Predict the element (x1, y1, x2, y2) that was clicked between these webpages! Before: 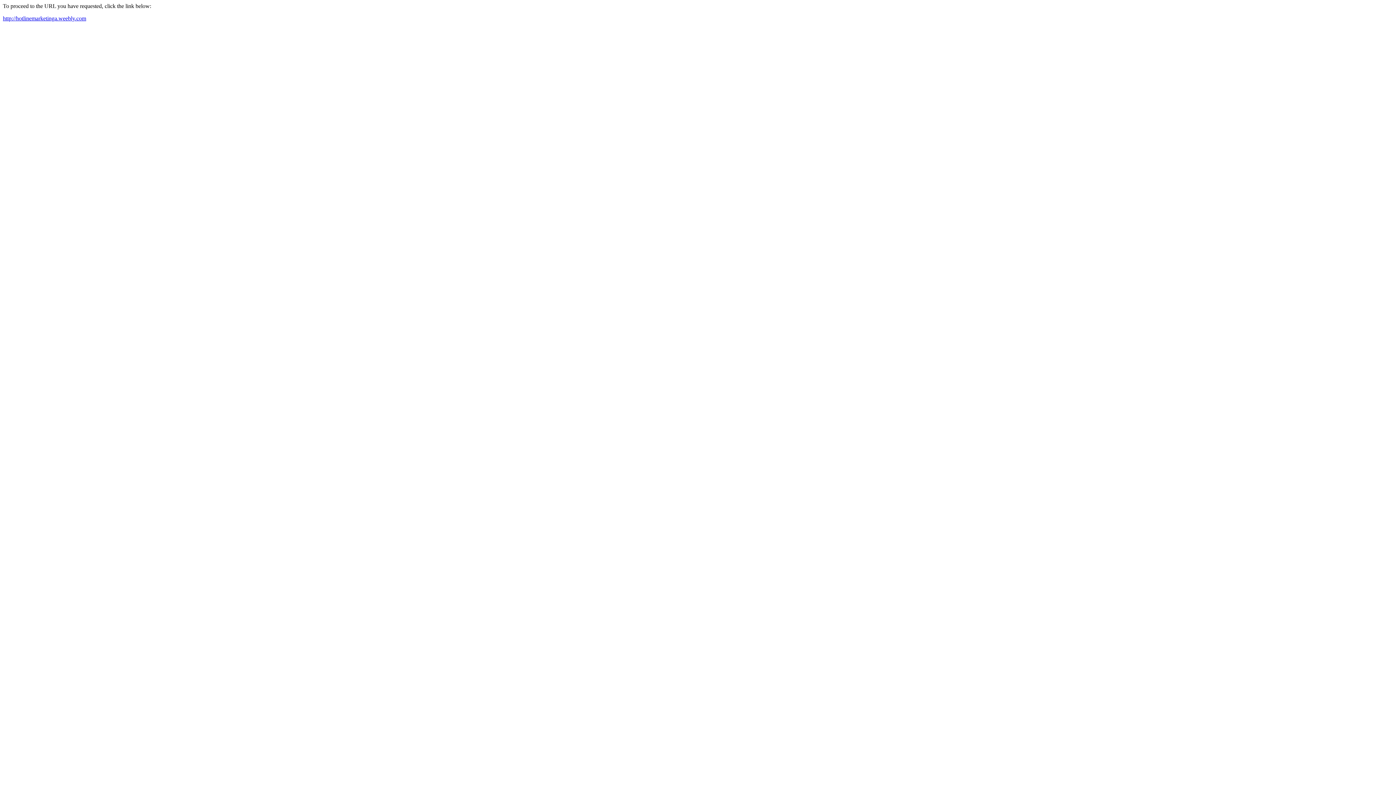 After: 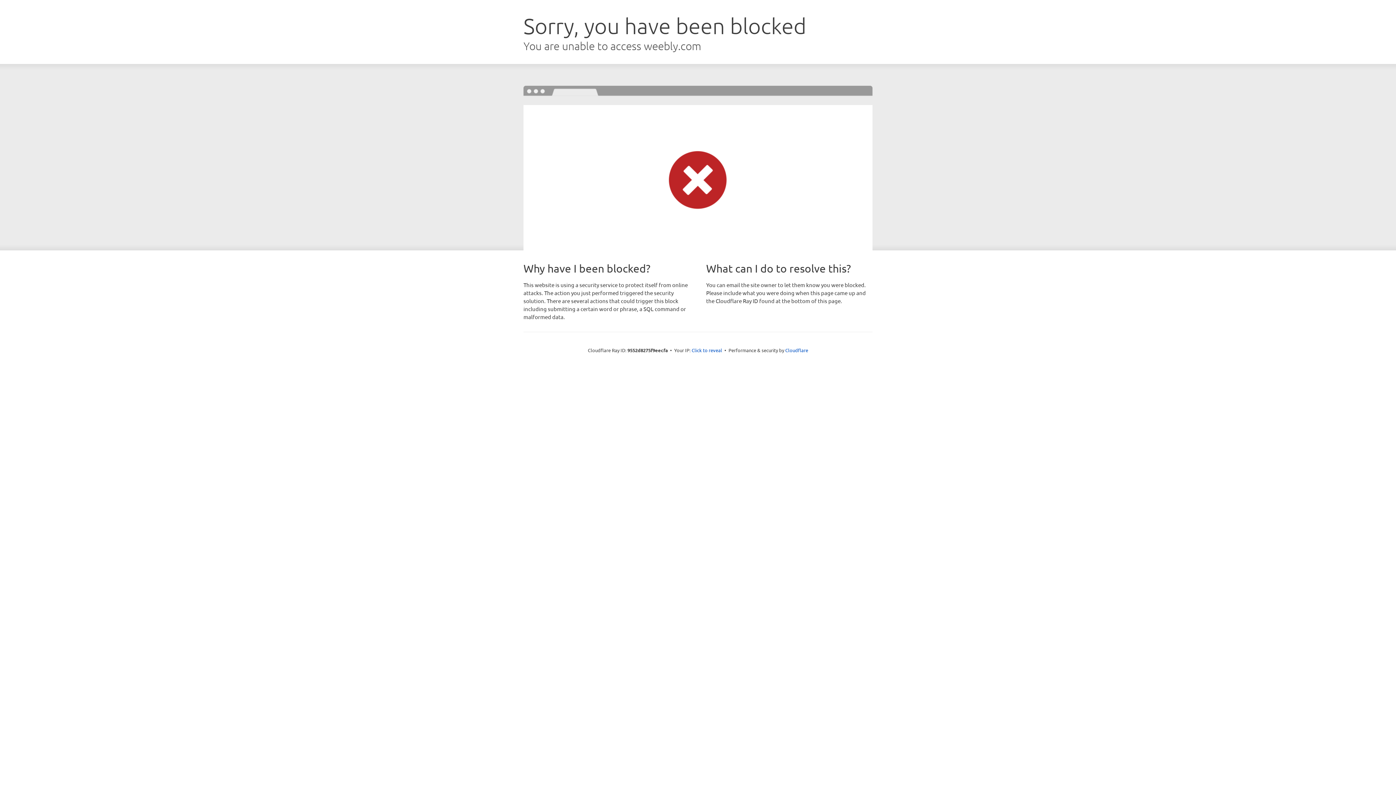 Action: label: http://hotlinemarketinga.weebly.com bbox: (2, 15, 86, 21)